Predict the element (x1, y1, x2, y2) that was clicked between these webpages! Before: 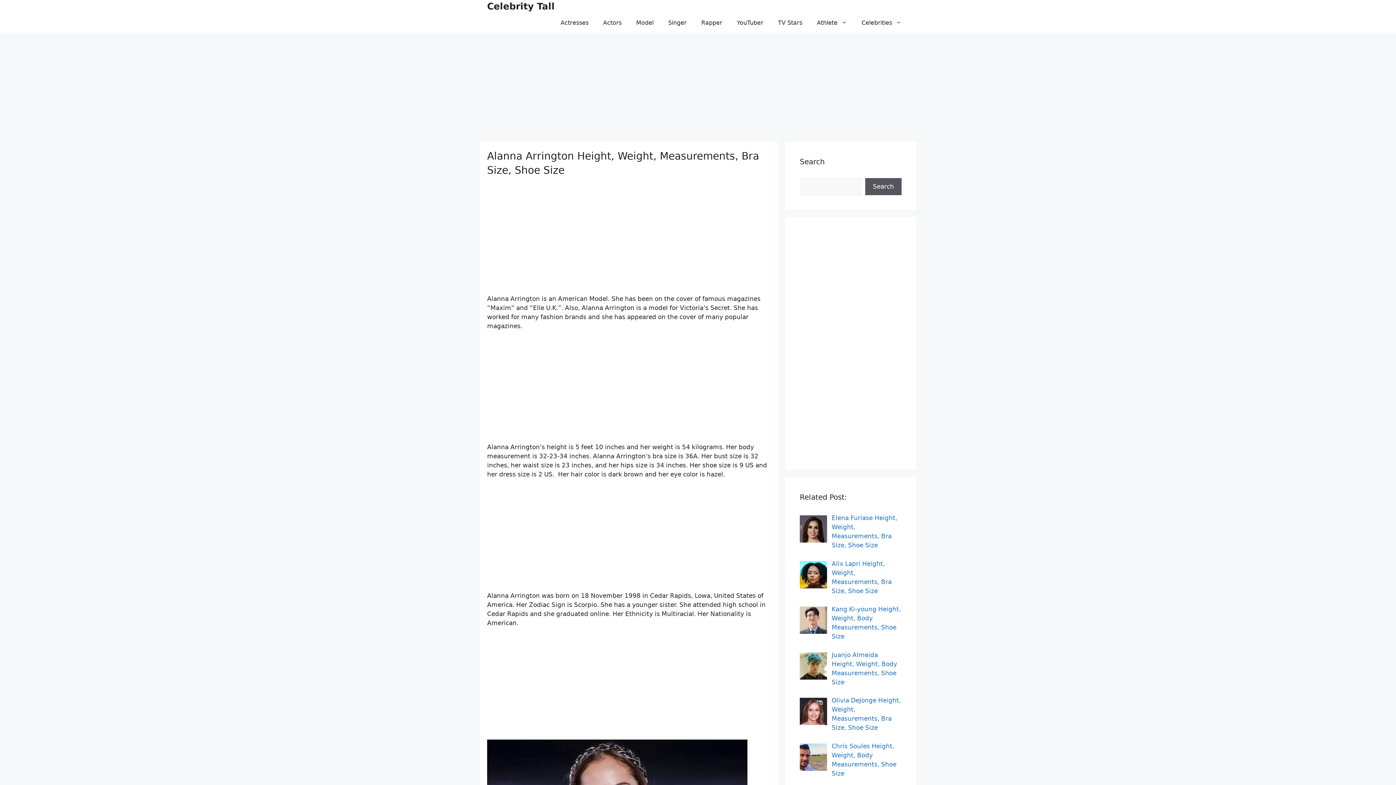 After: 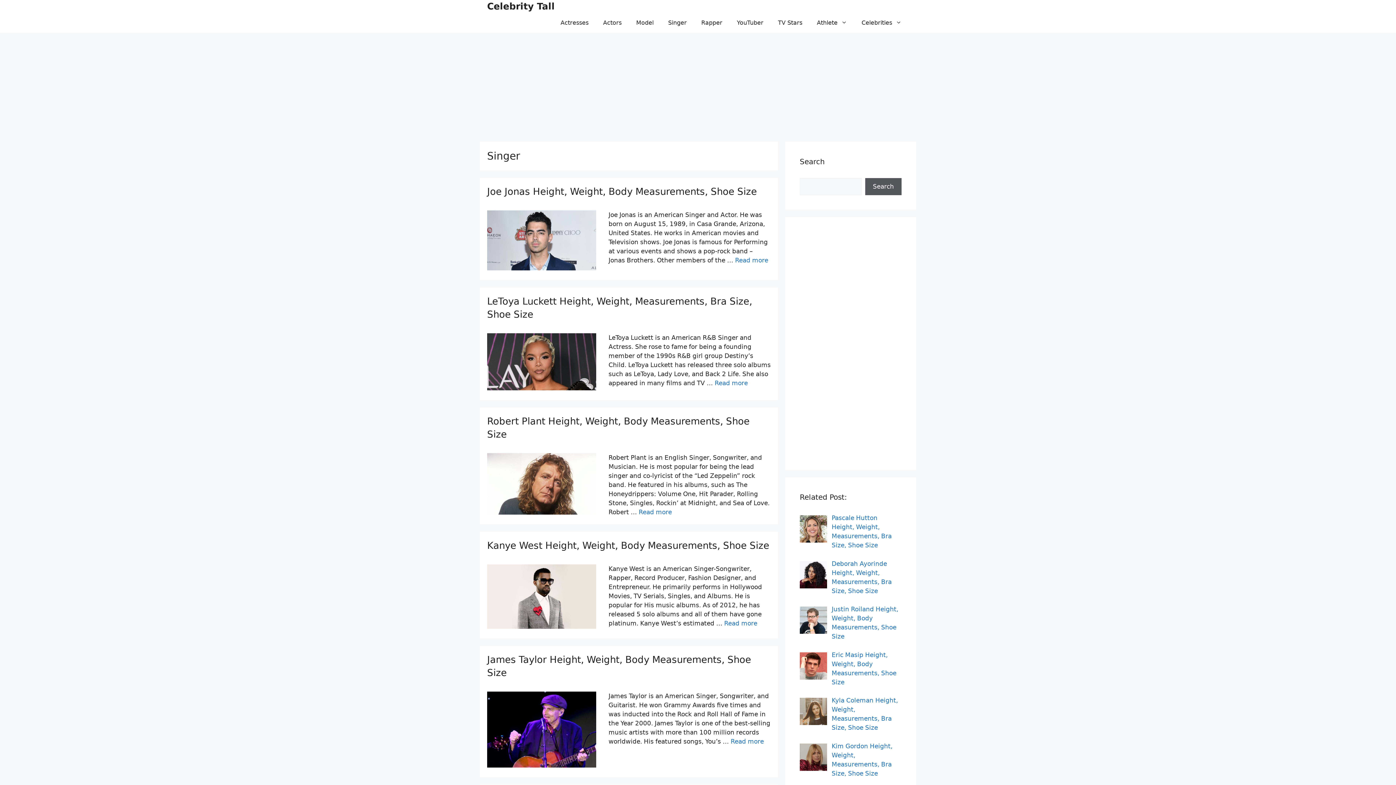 Action: label: Singer bbox: (661, 12, 694, 32)